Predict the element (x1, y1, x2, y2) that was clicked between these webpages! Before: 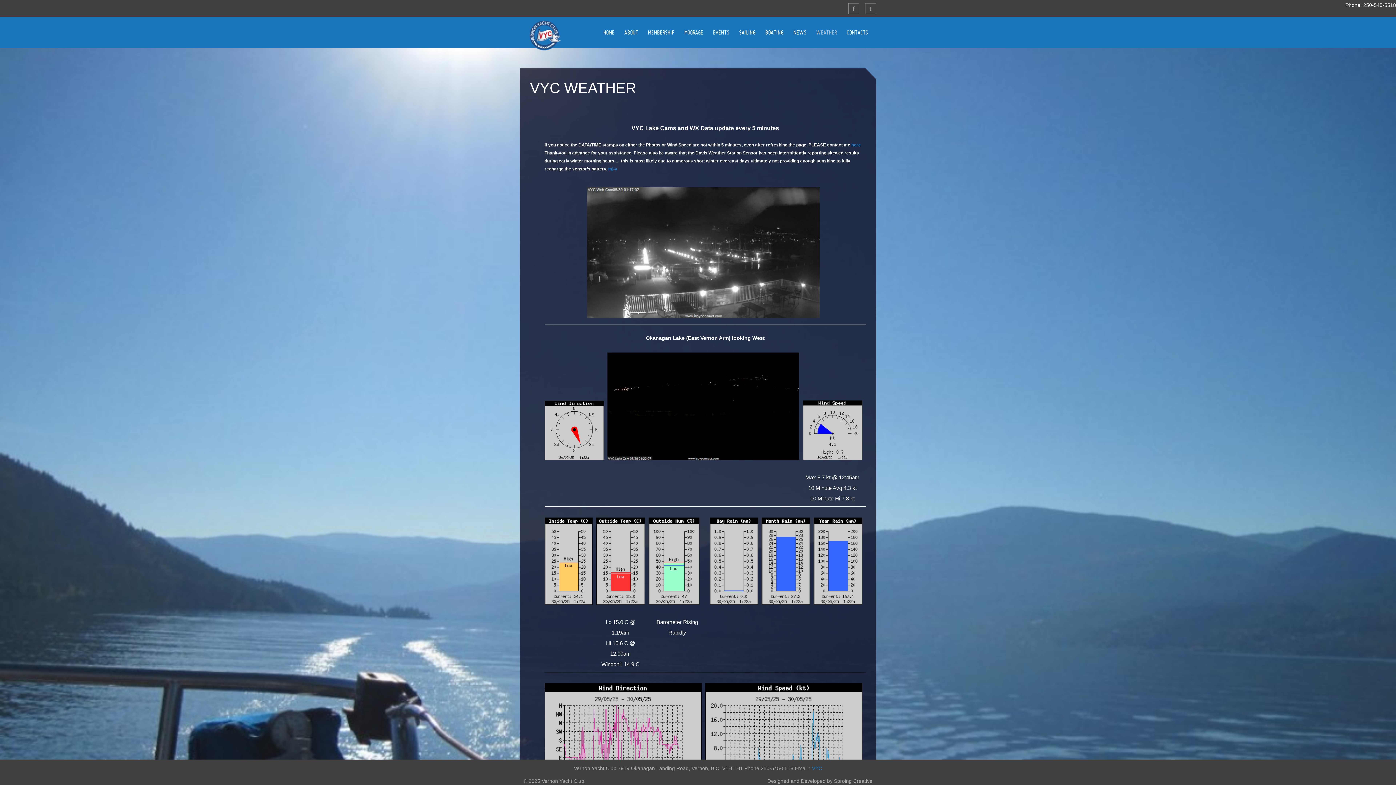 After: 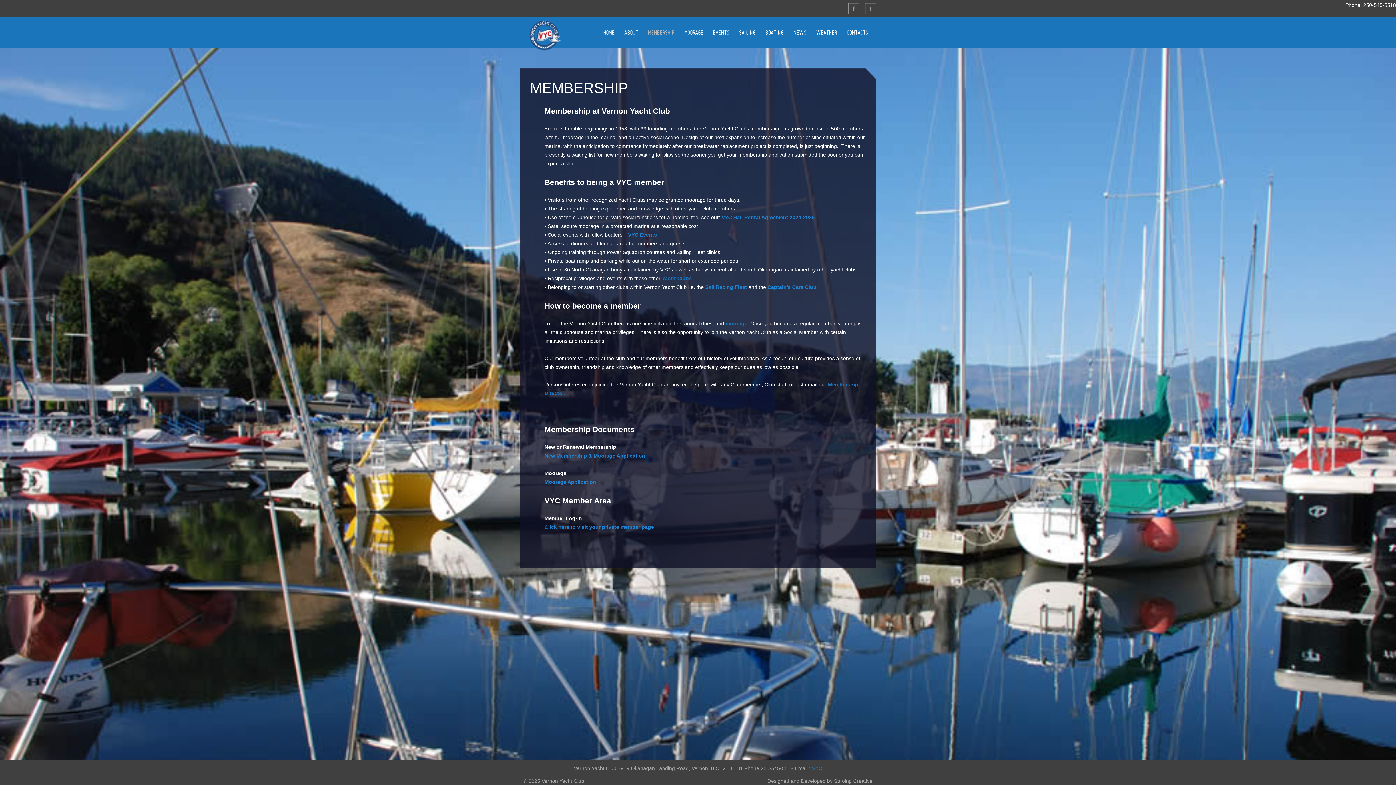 Action: bbox: (643, 17, 678, 48) label: MEMBERSHIP